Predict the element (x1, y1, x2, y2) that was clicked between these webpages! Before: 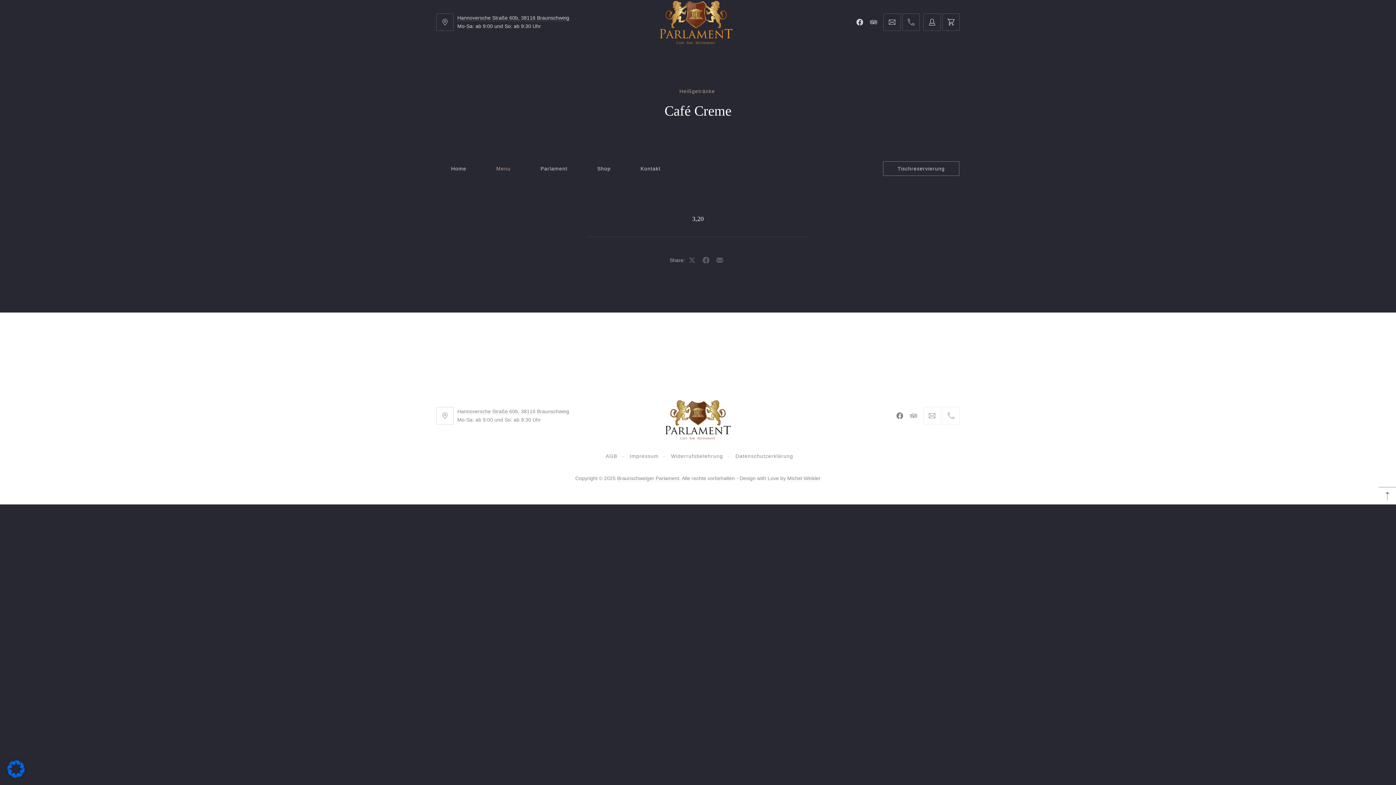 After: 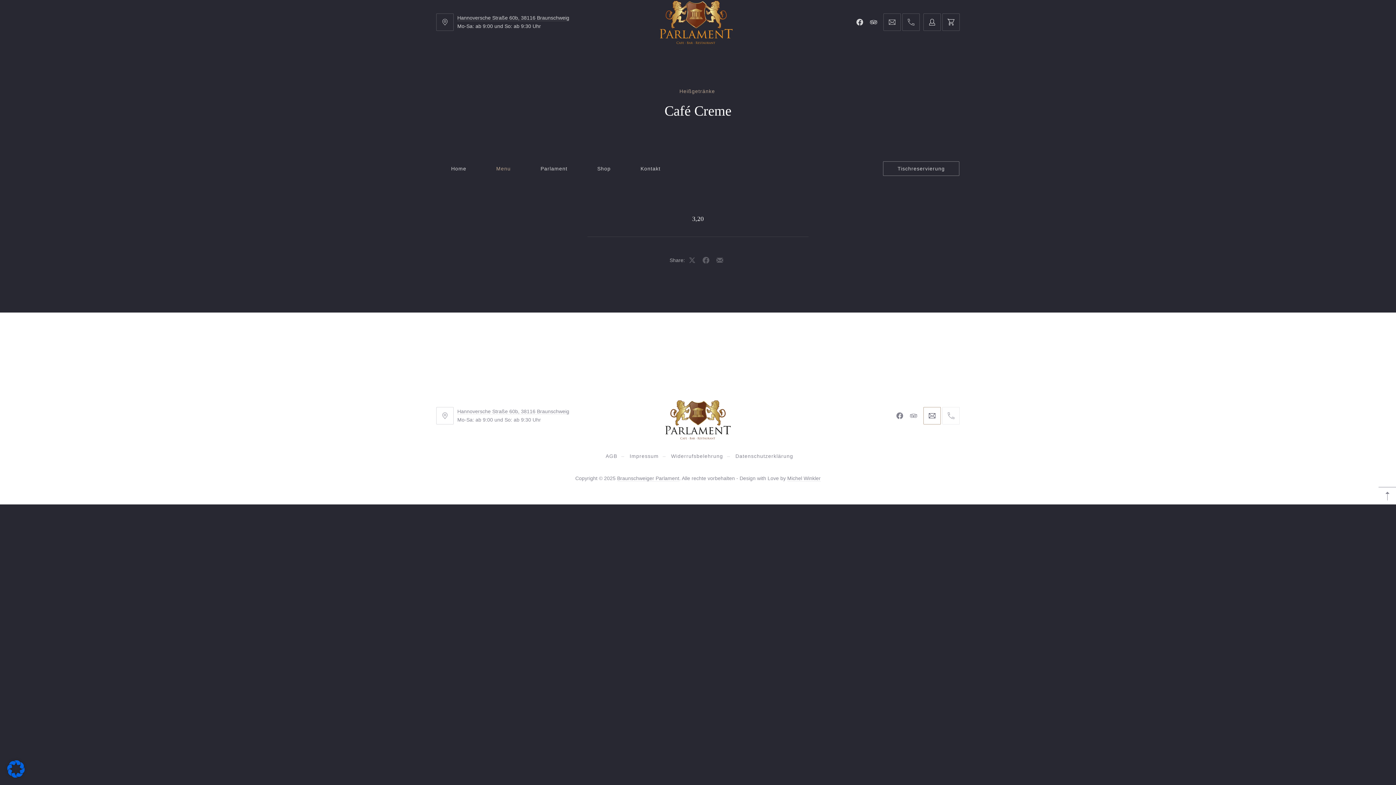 Action: label: info@braunschweiger-parlament.de bbox: (923, 407, 941, 424)